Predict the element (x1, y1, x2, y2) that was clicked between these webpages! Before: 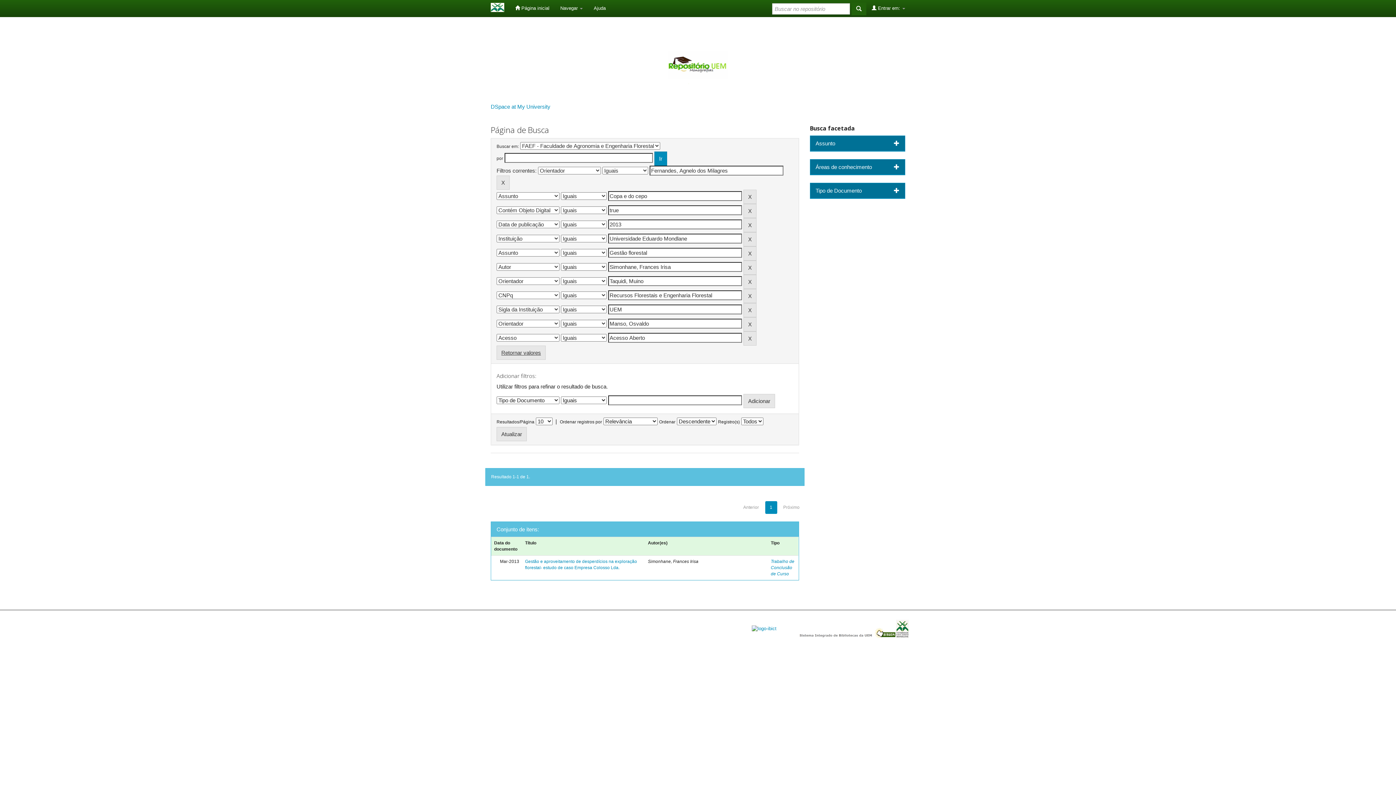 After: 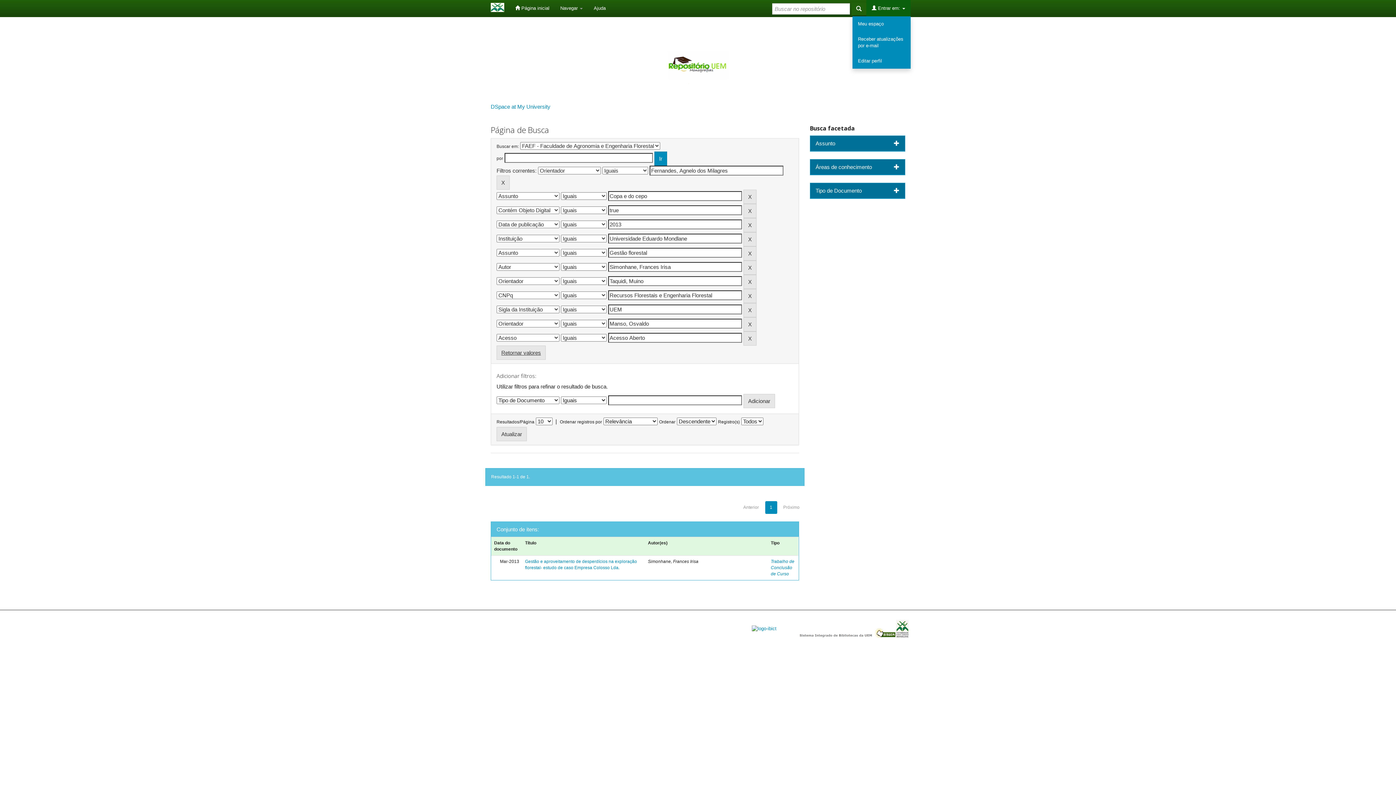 Action: bbox: (866, 0, 910, 16) label:  Entrar em: 